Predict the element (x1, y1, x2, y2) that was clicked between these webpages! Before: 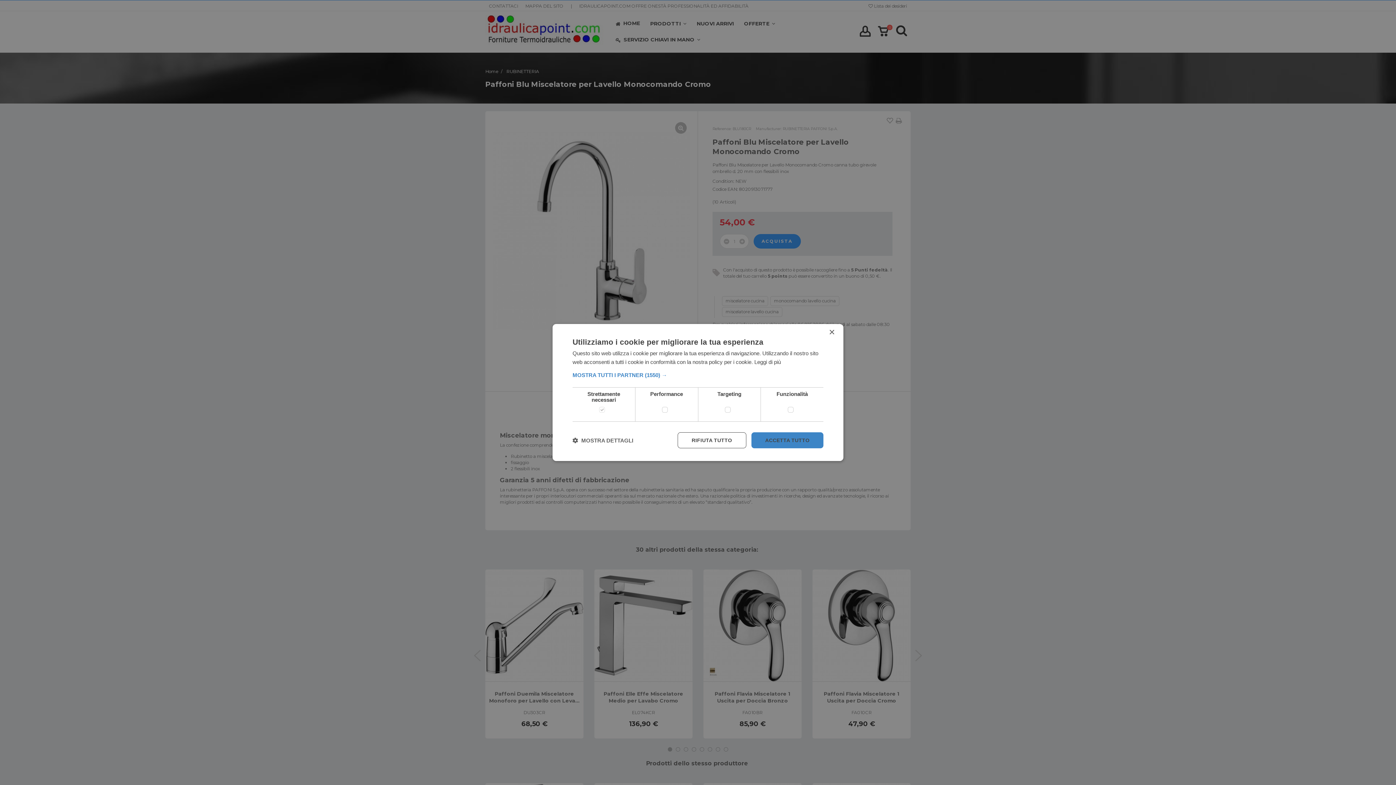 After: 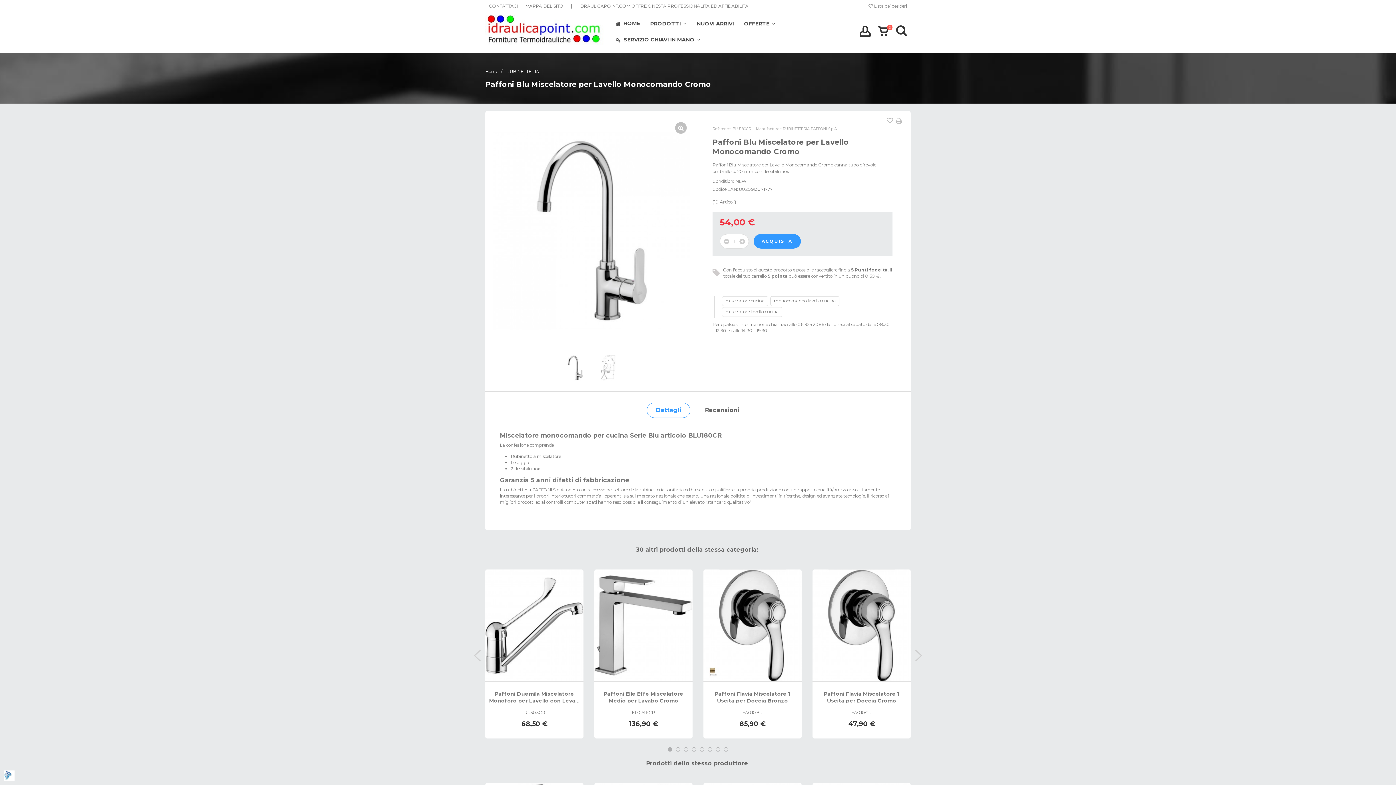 Action: bbox: (677, 432, 746, 448) label: RIFIUTA TUTTO